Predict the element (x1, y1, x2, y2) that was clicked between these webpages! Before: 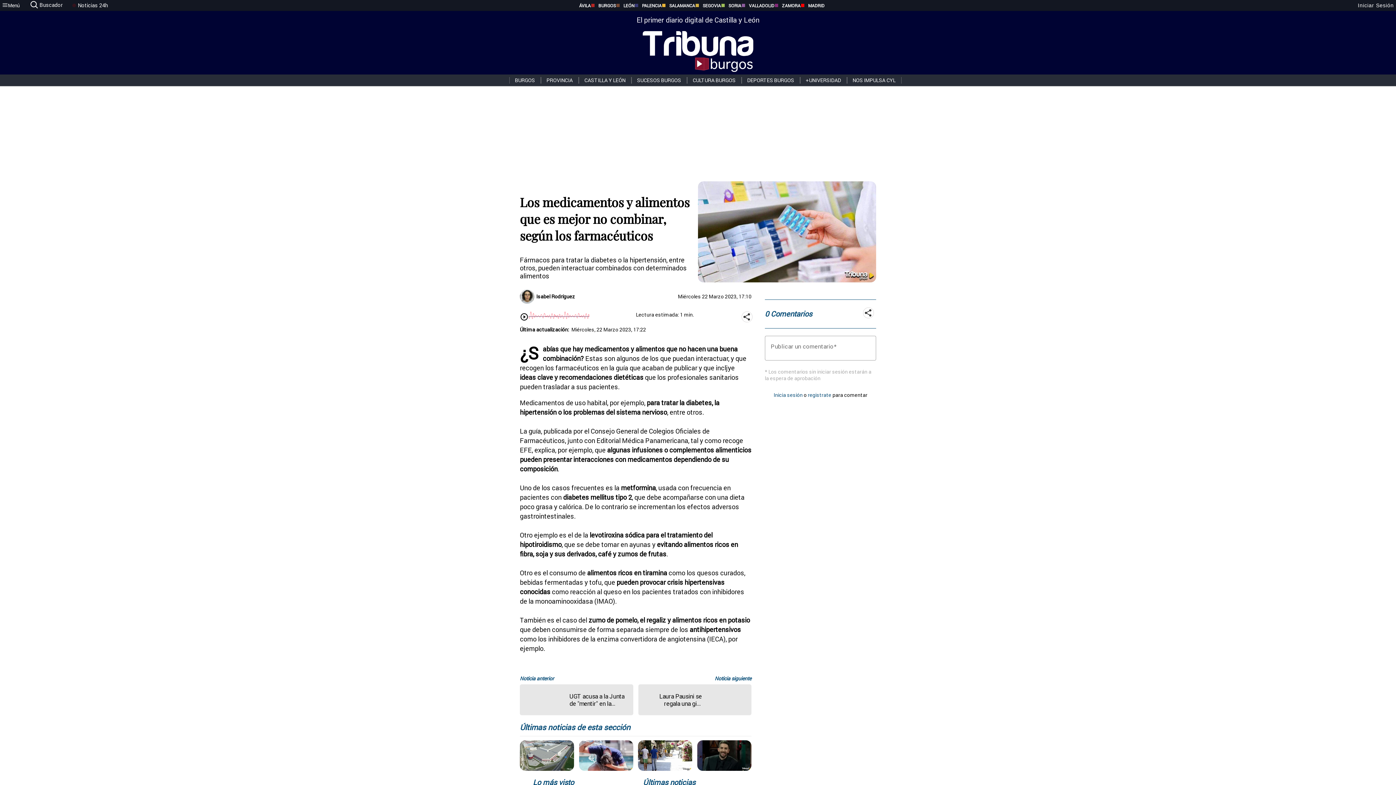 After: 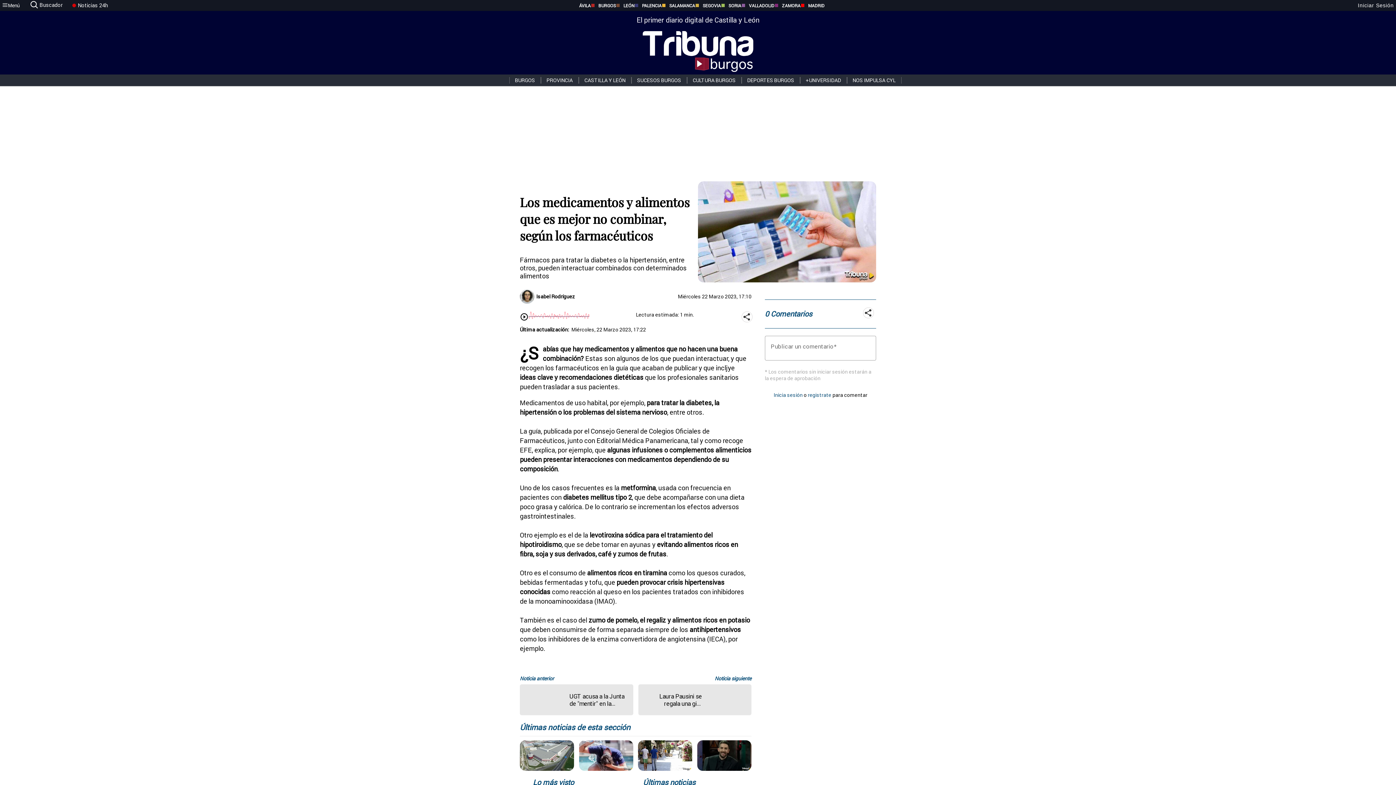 Action: label: Leer noticia en voz alta bbox: (520, 311, 528, 323)